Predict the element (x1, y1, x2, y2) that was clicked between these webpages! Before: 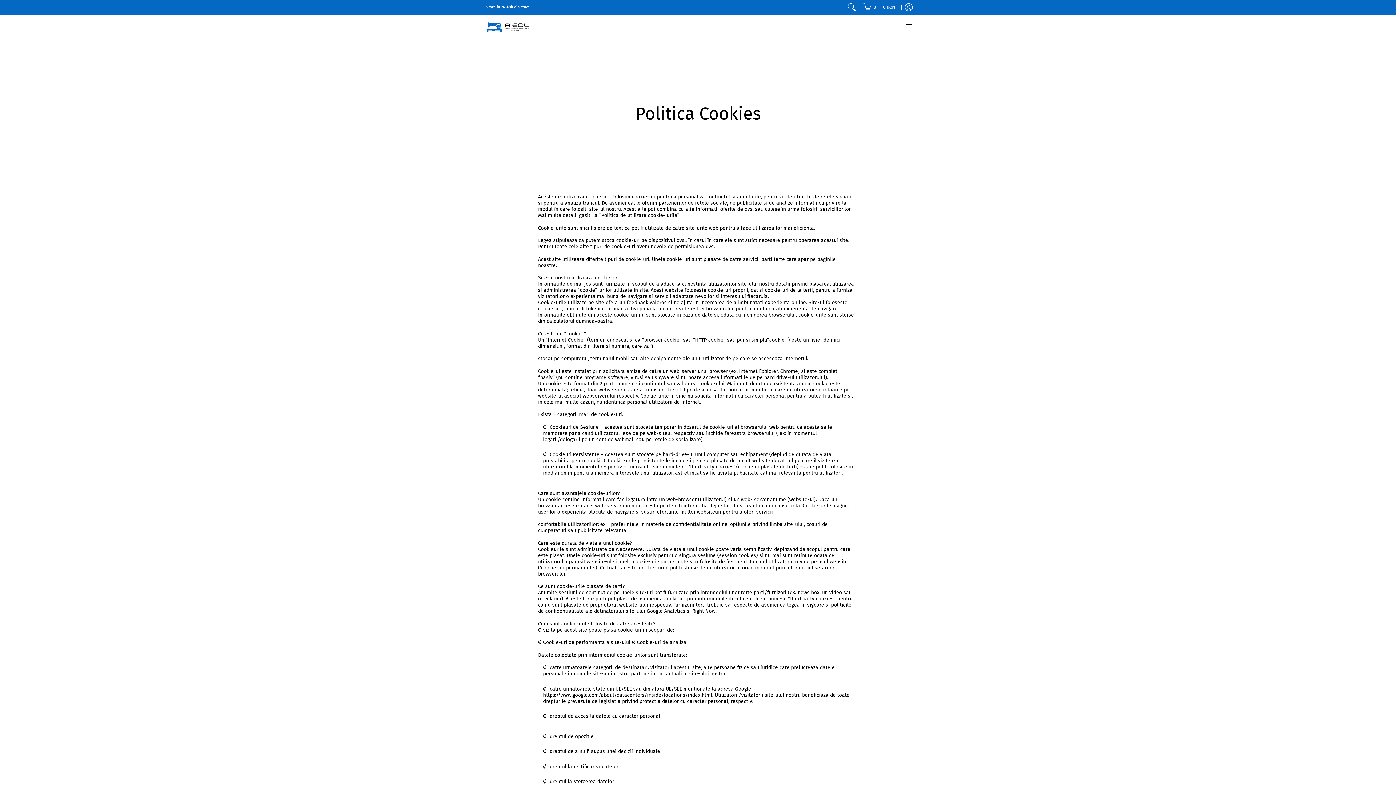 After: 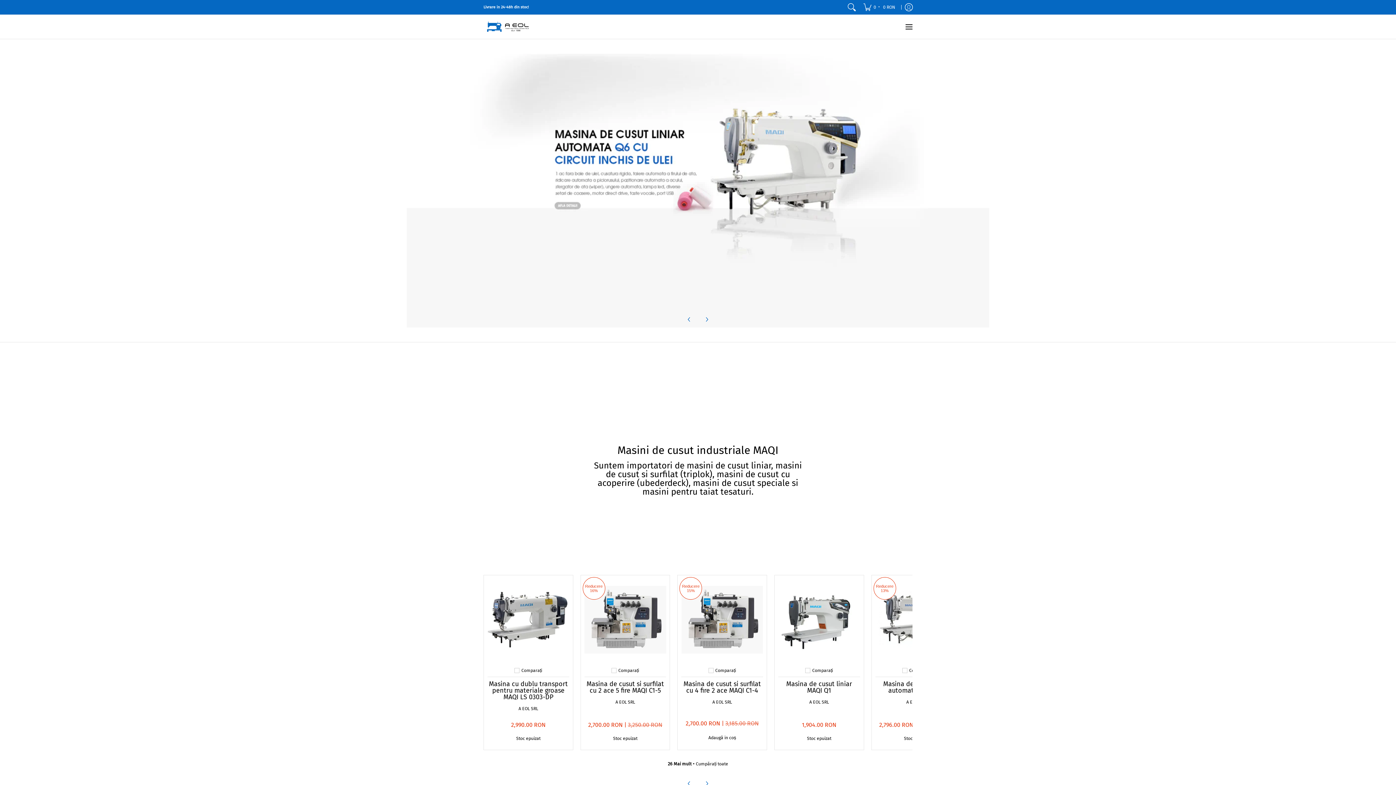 Action: bbox: (483, 14, 530, 38)